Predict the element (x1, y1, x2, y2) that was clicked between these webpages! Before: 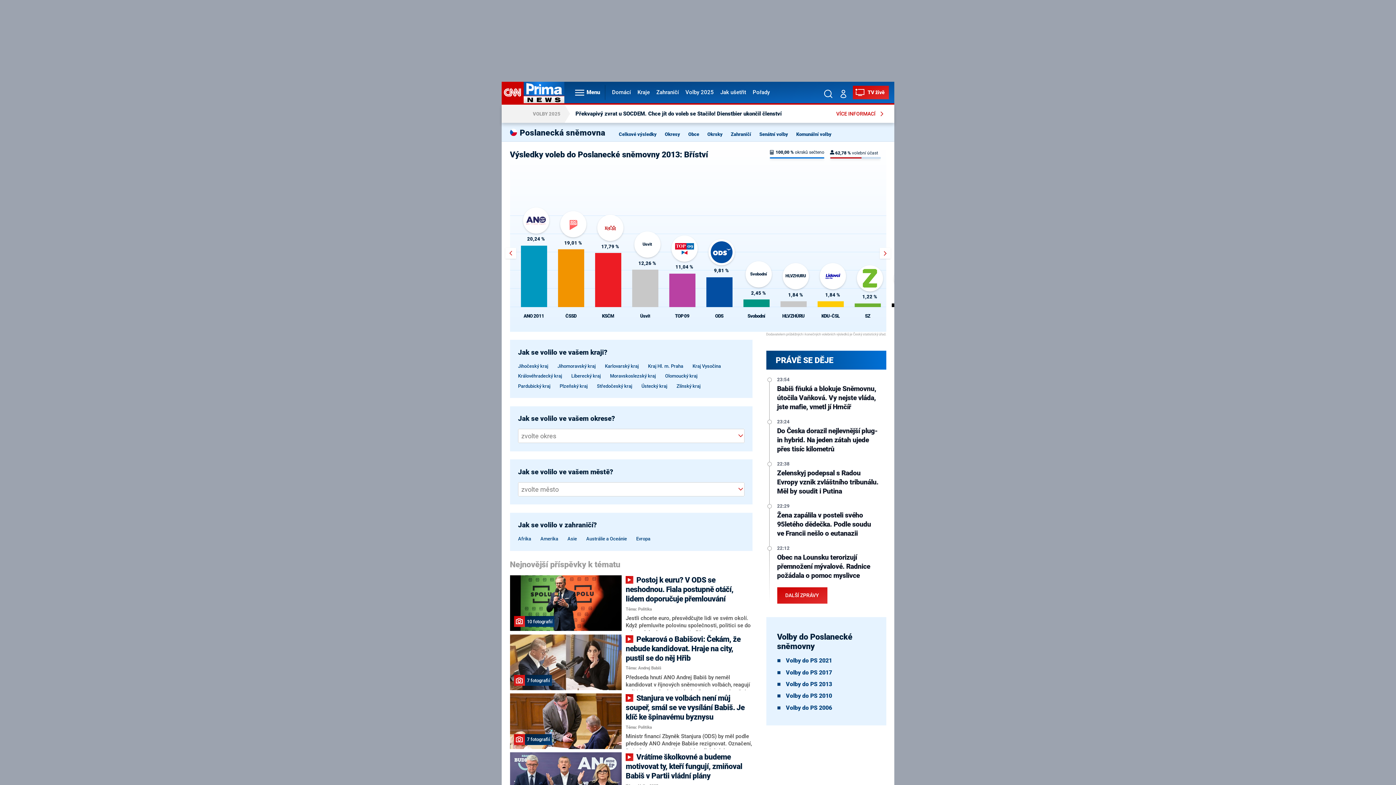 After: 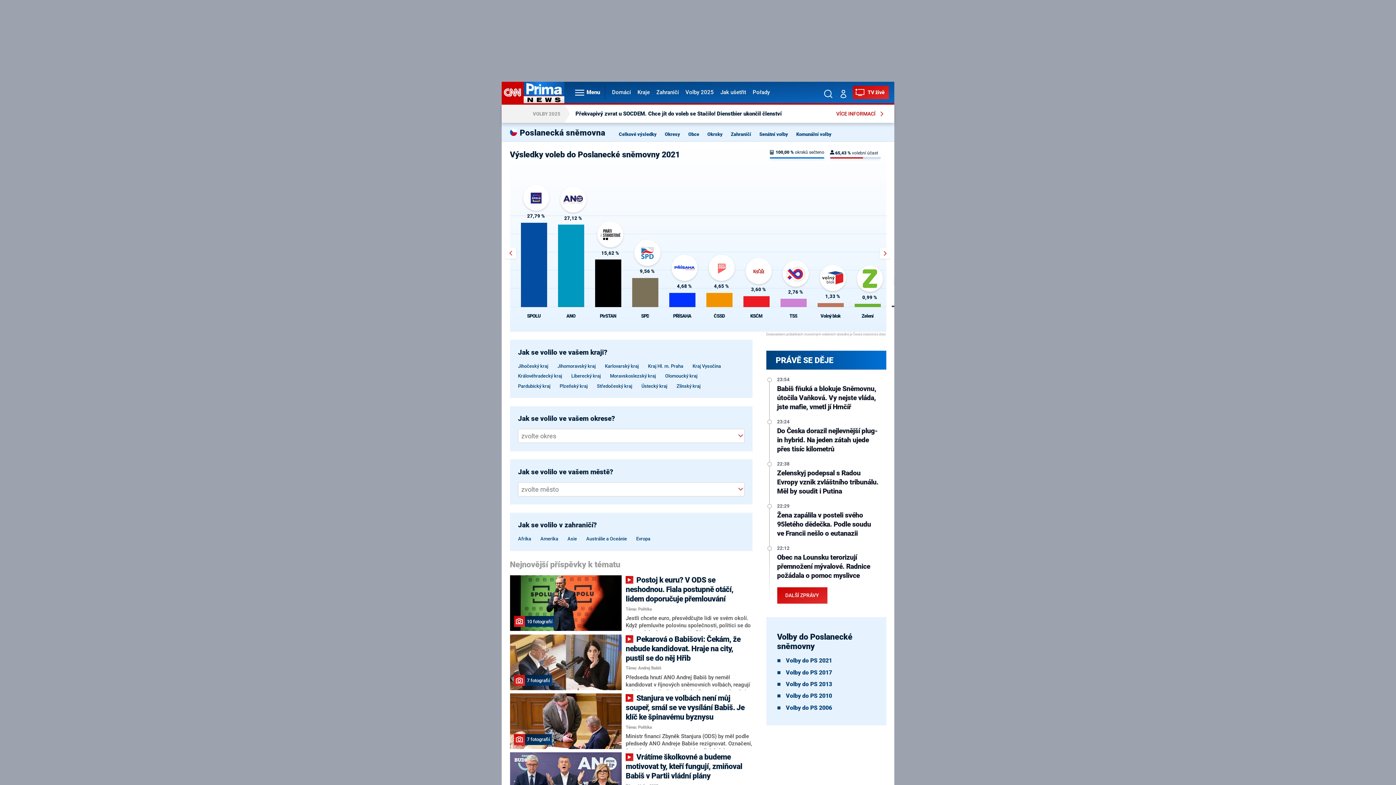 Action: bbox: (519, 128, 605, 137) label: Poslanecká sněmovna